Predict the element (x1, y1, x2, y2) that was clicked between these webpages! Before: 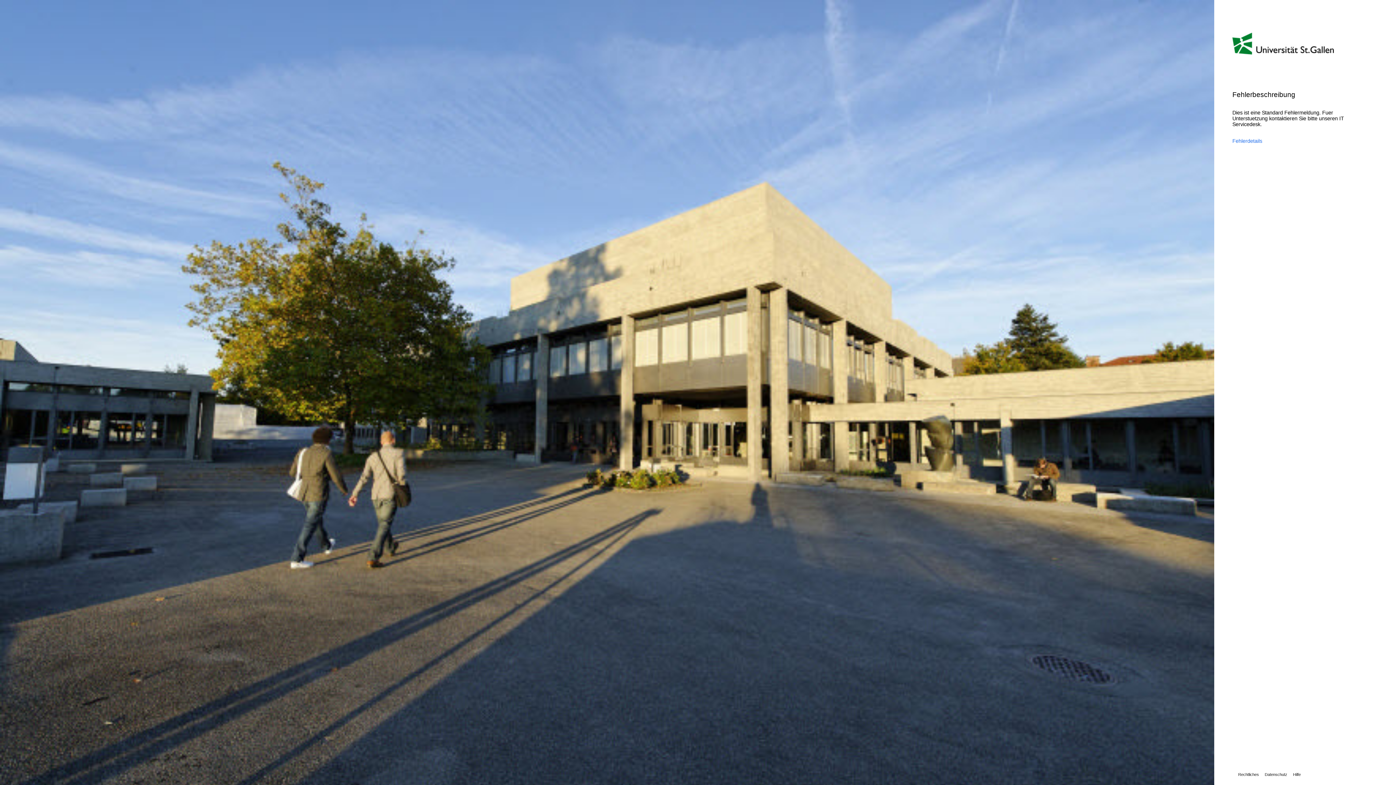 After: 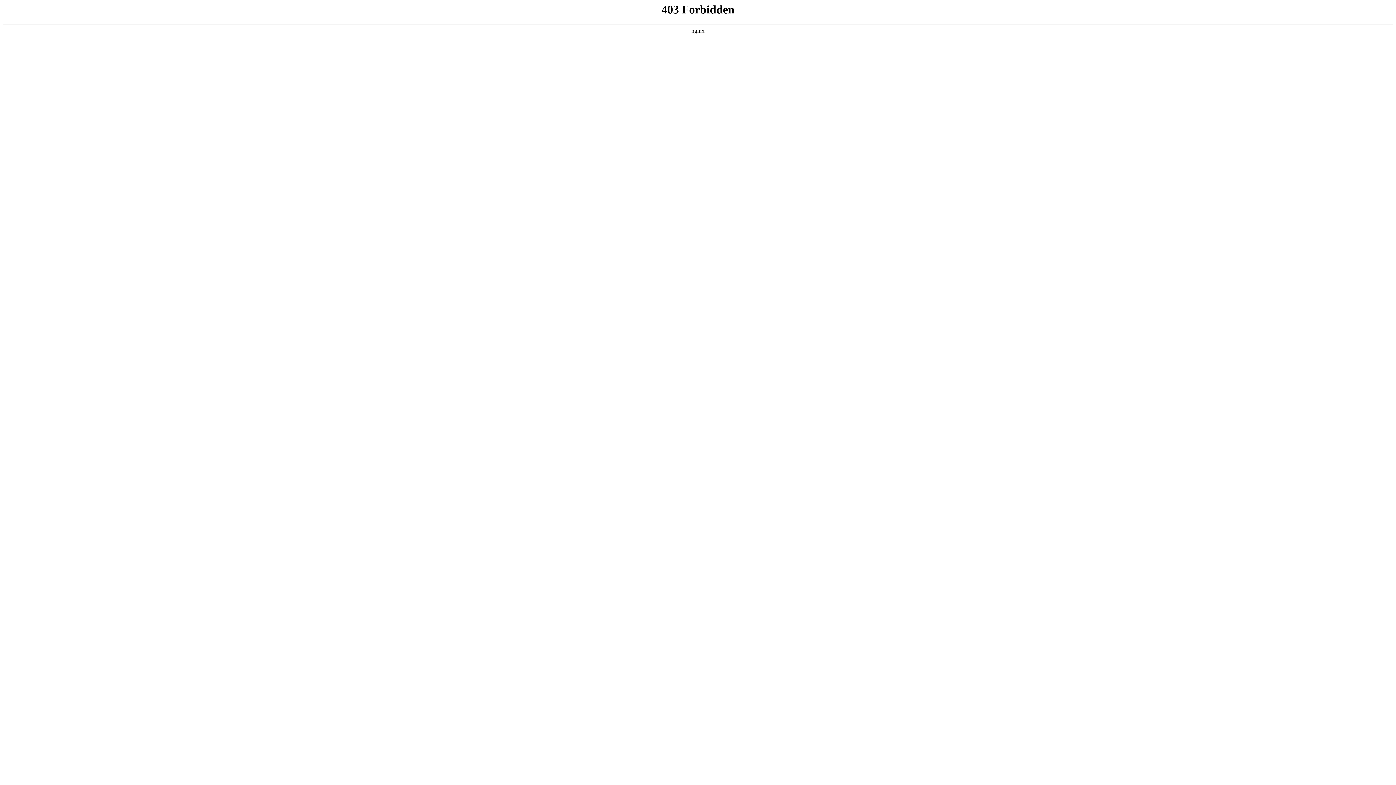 Action: label: Datenschutz bbox: (1259, 772, 1287, 777)